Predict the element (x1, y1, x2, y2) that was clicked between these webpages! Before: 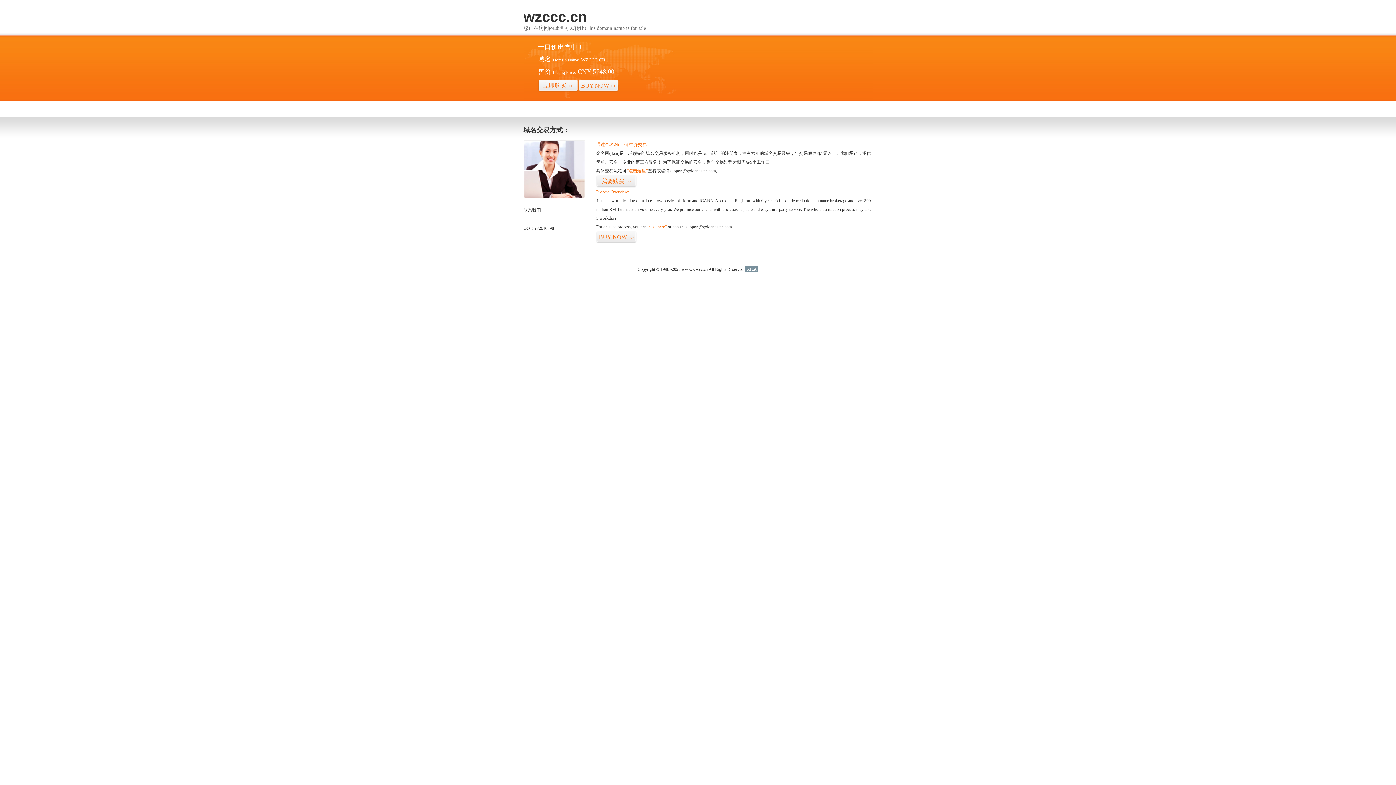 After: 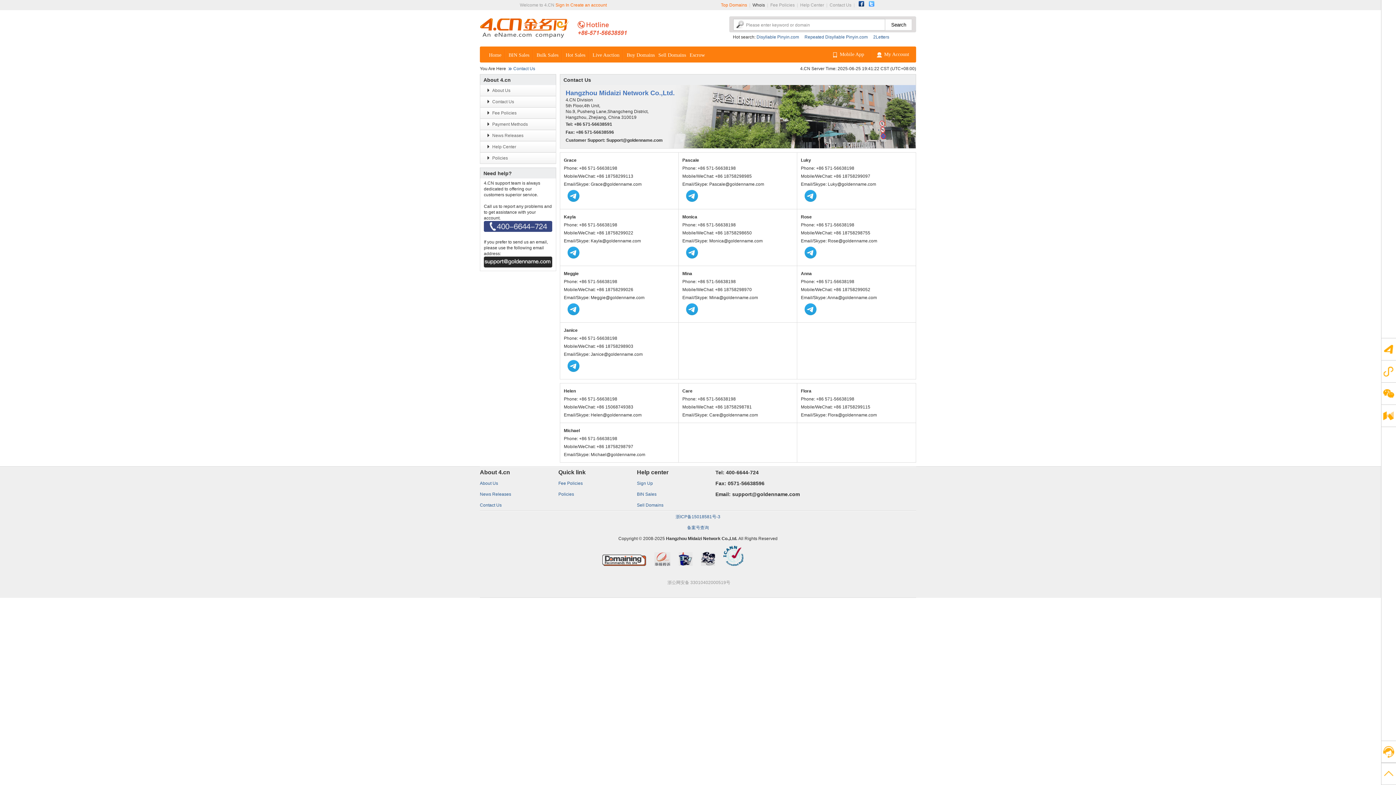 Action: bbox: (523, 194, 585, 199)